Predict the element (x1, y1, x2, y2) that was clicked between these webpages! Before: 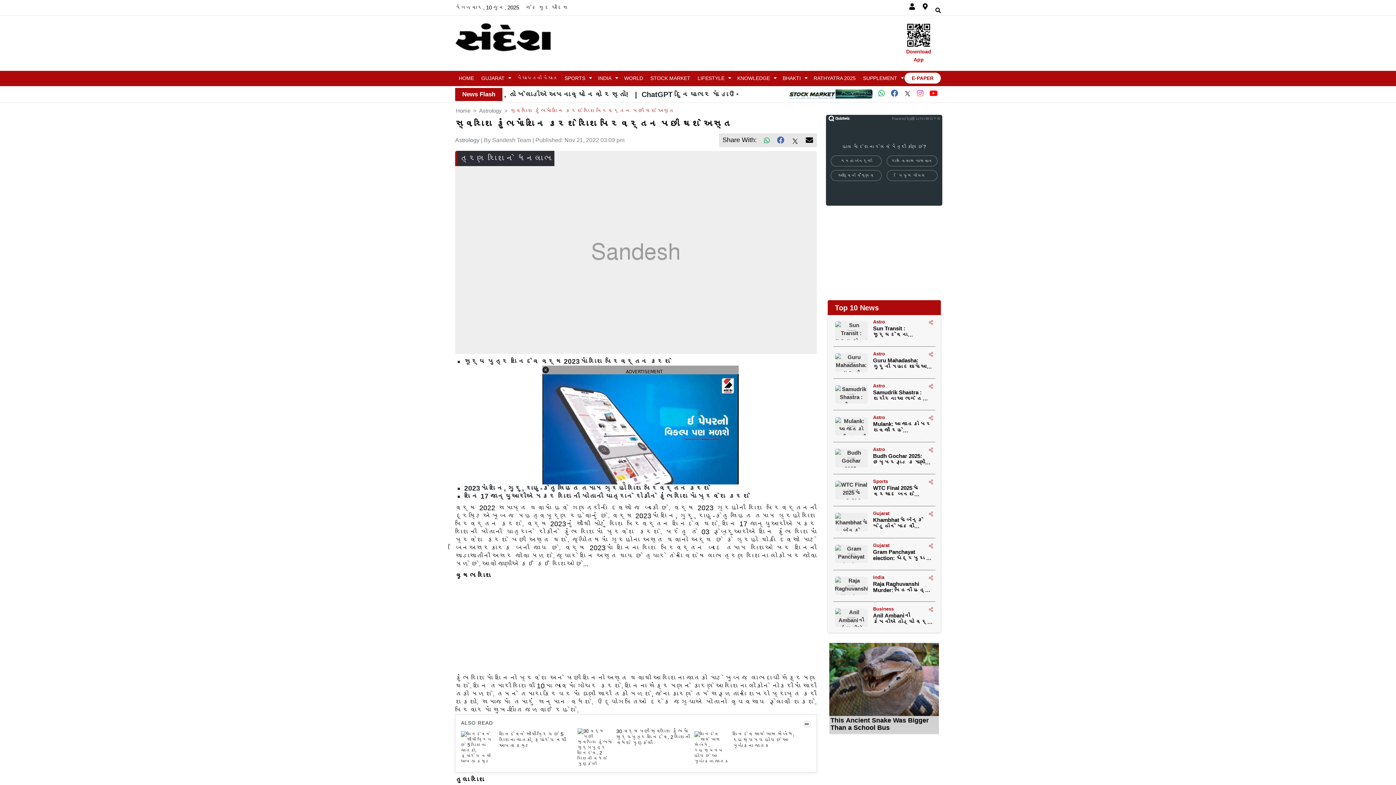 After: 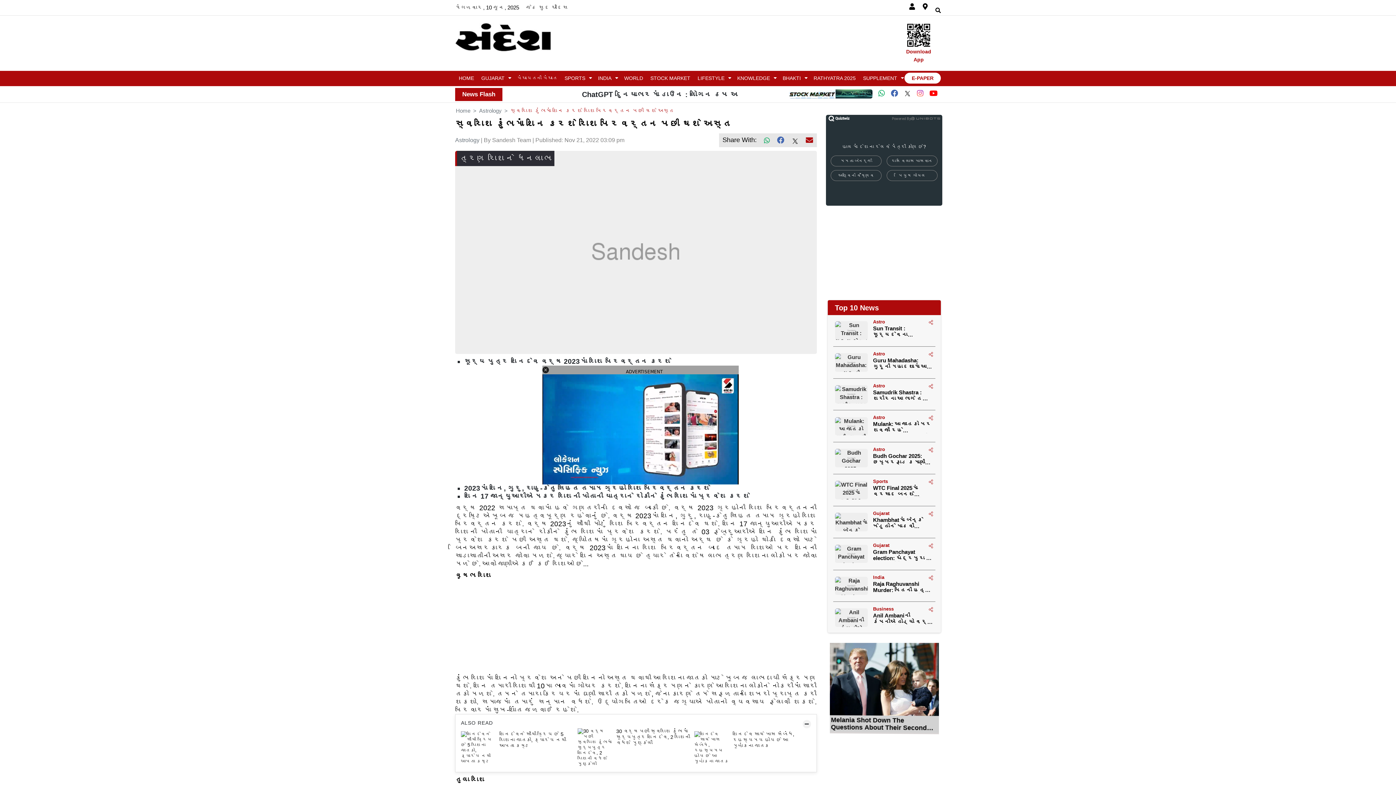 Action: bbox: (806, 136, 813, 144)